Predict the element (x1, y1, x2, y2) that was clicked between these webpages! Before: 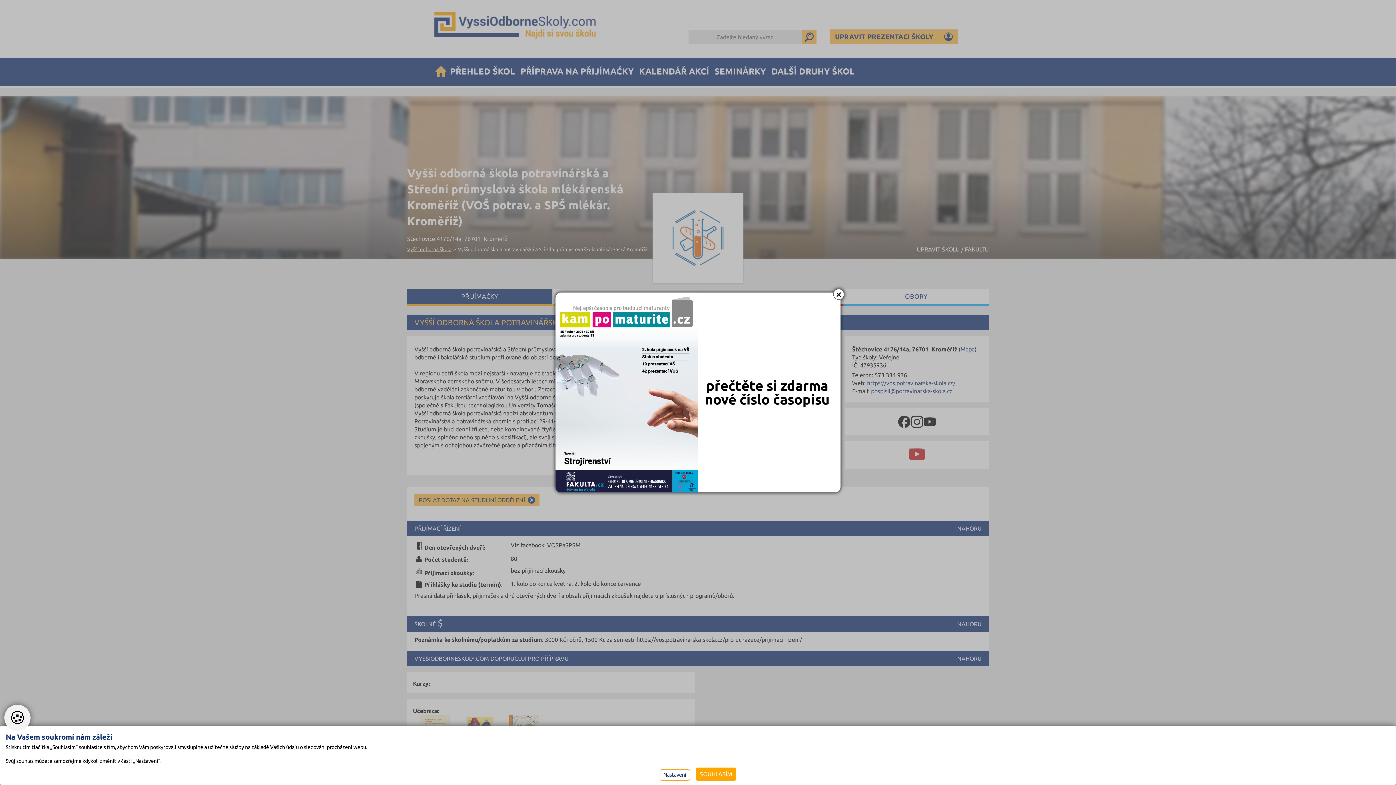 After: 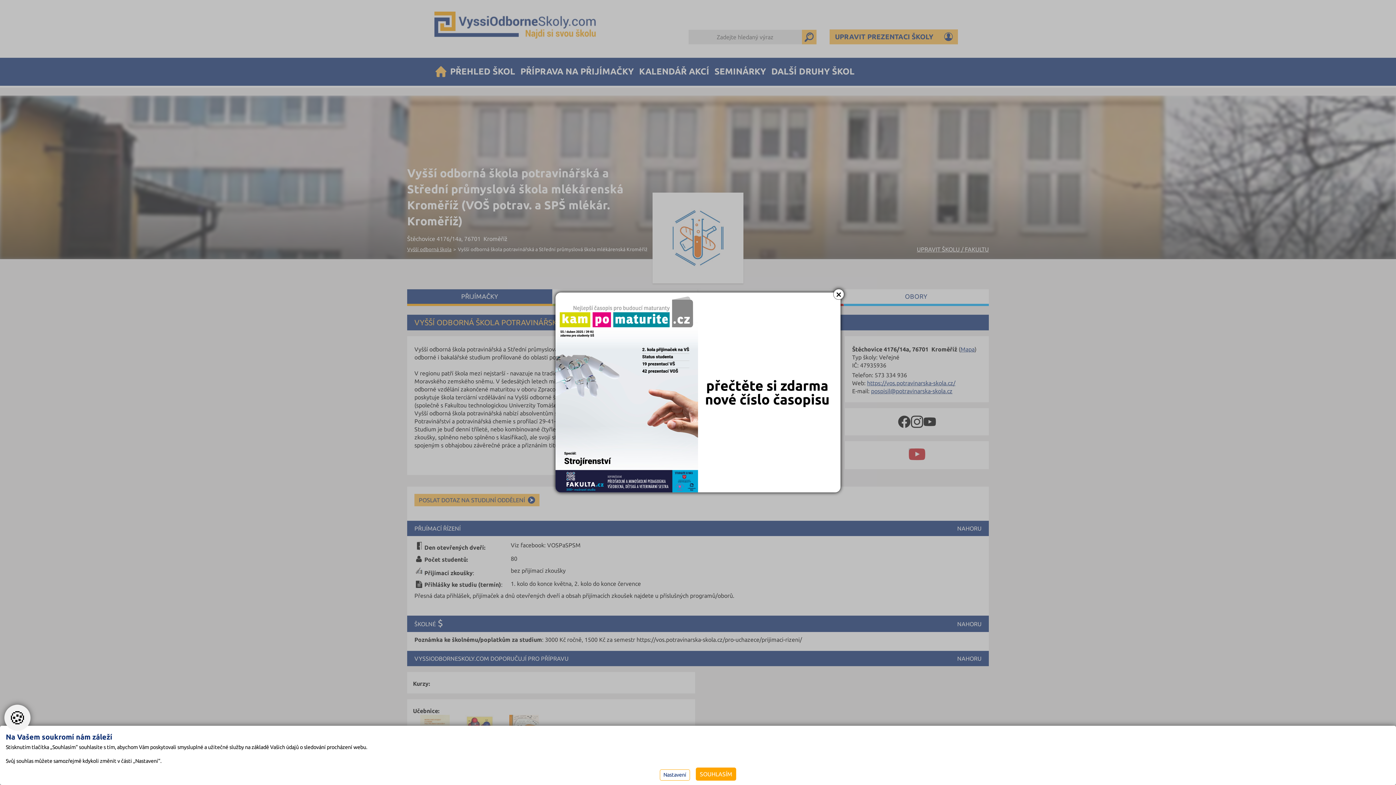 Action: bbox: (555, 292, 840, 492)